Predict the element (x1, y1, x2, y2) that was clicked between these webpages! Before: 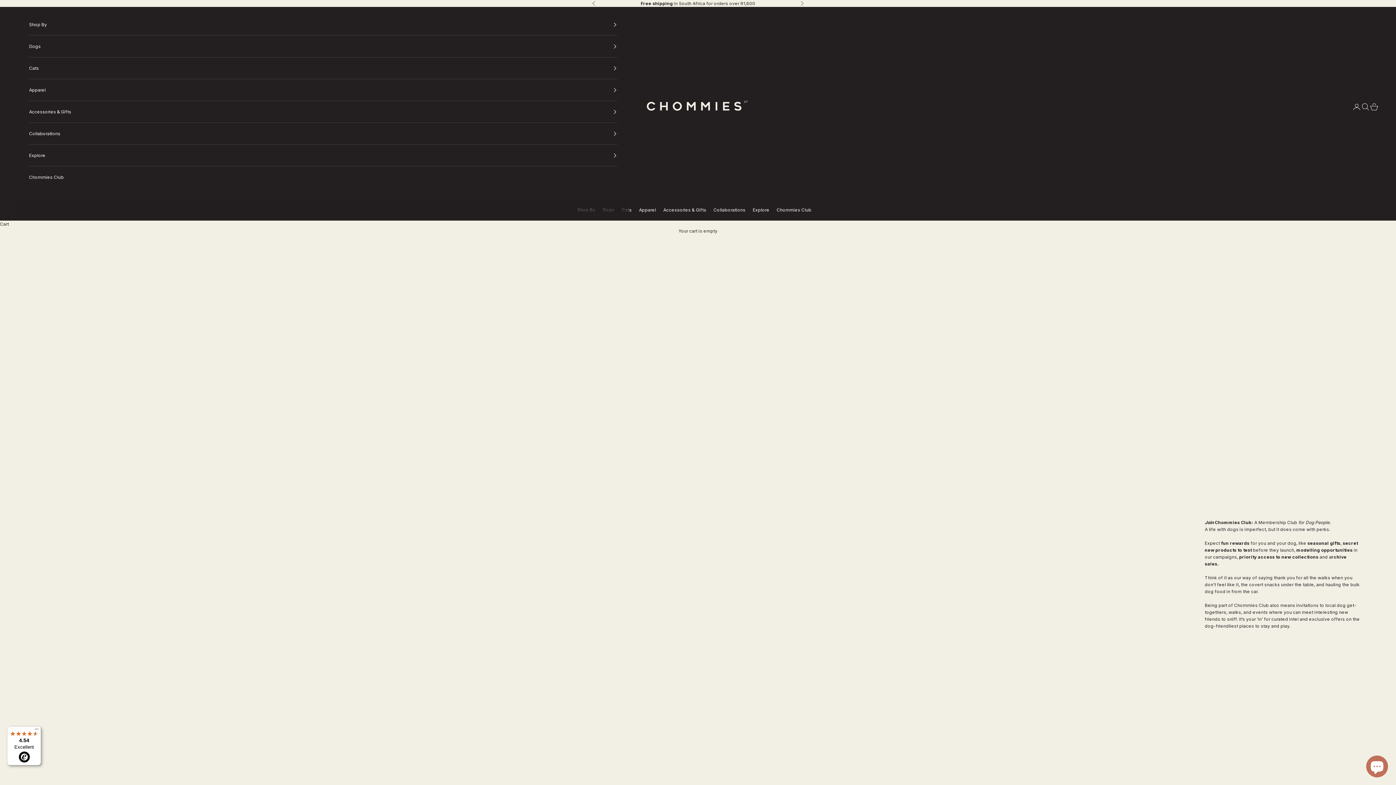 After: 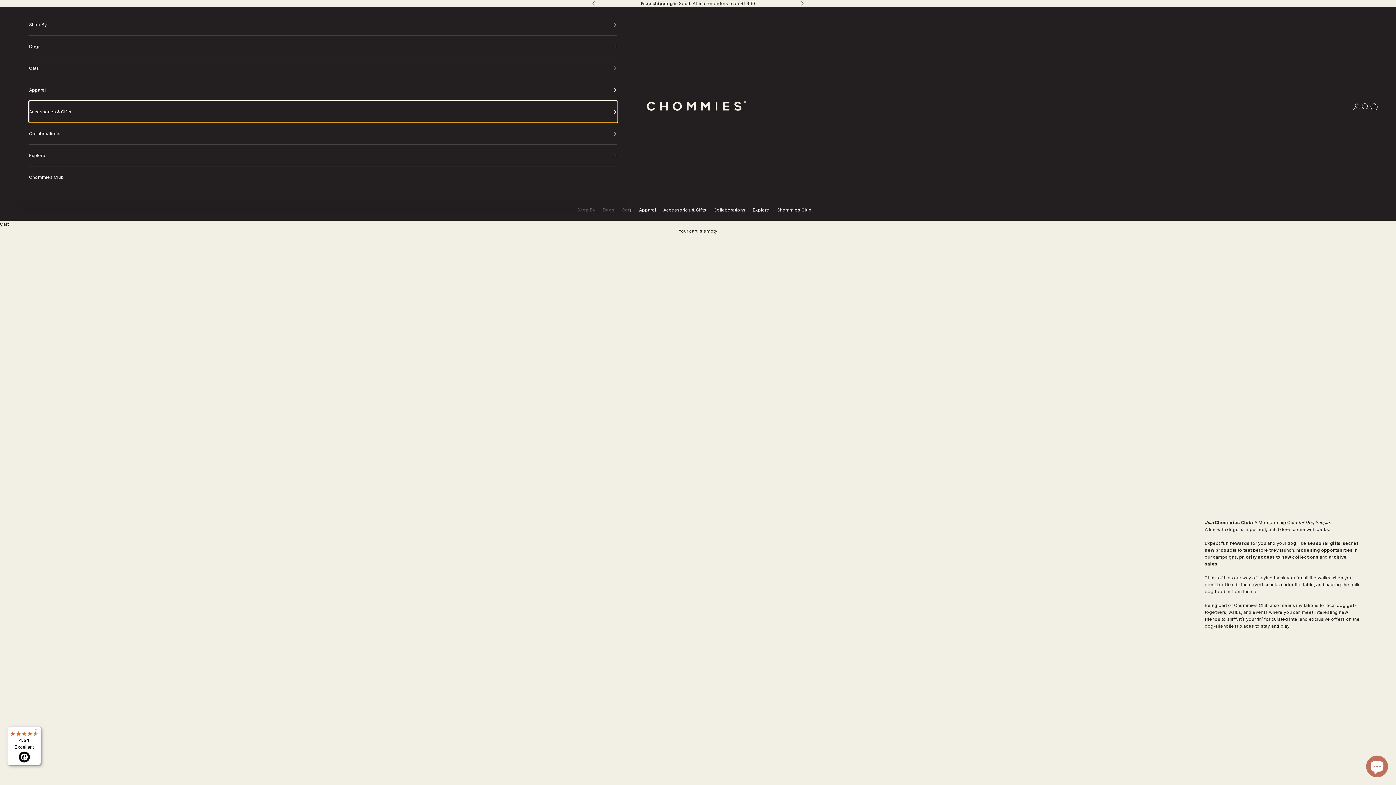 Action: bbox: (29, 101, 617, 122) label: Accessories & Gifts